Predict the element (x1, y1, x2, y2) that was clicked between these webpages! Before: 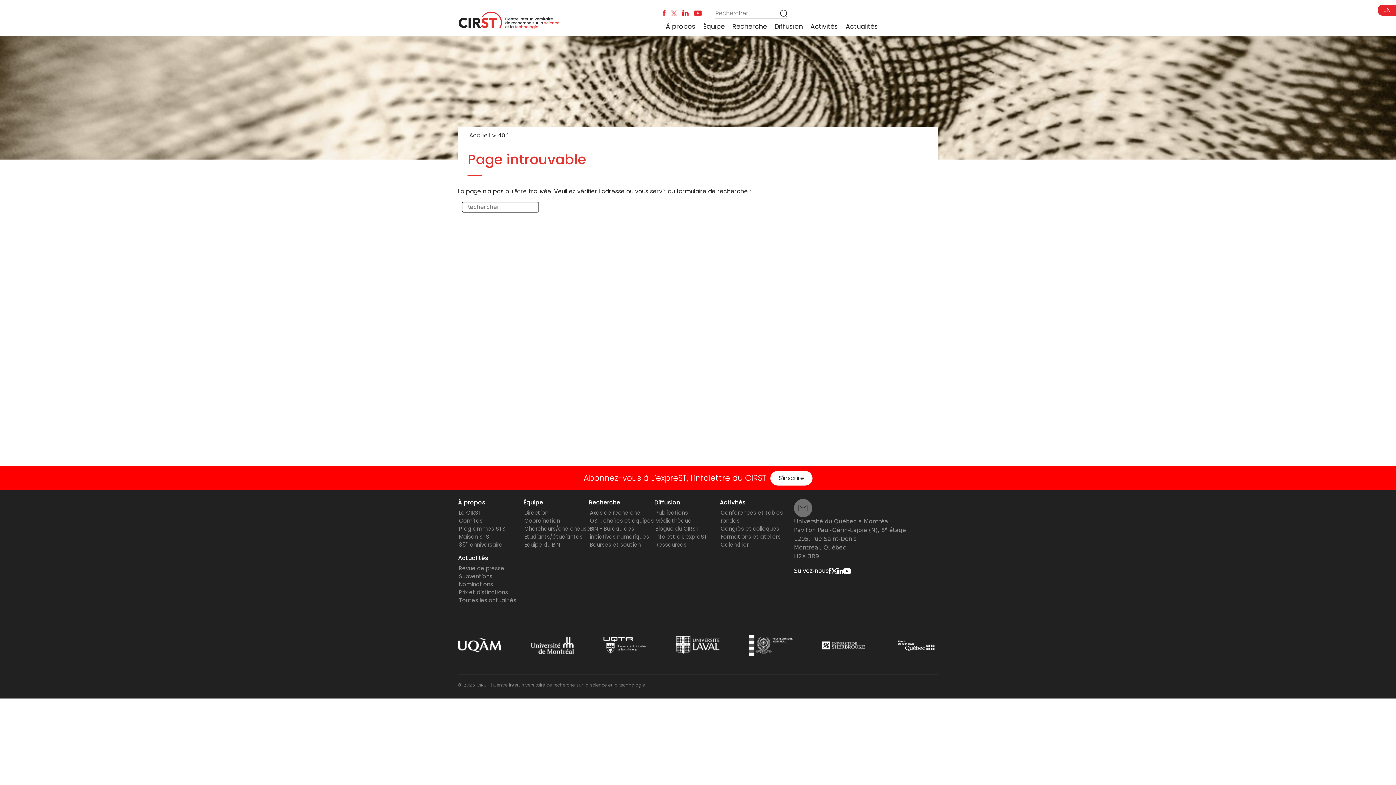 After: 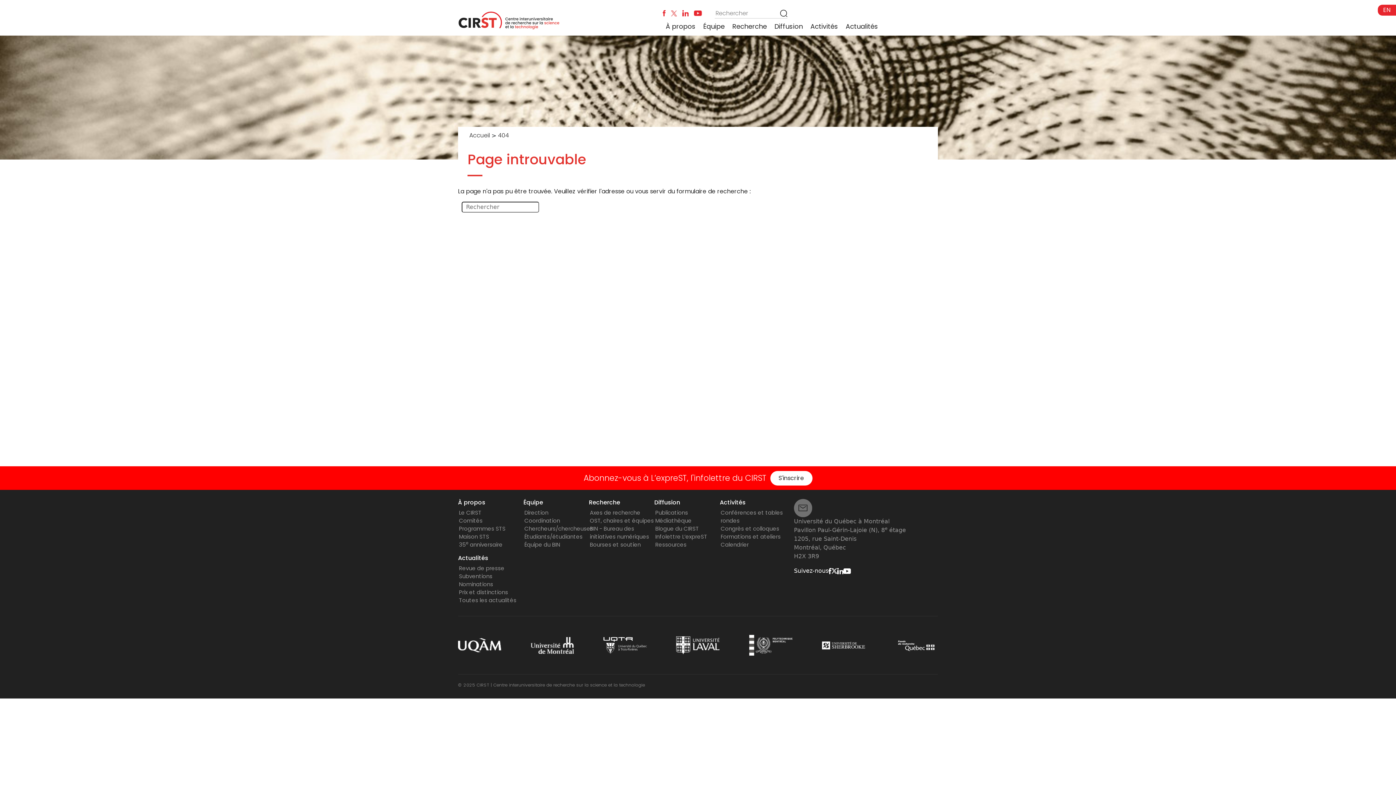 Action: bbox: (828, 567, 831, 574)